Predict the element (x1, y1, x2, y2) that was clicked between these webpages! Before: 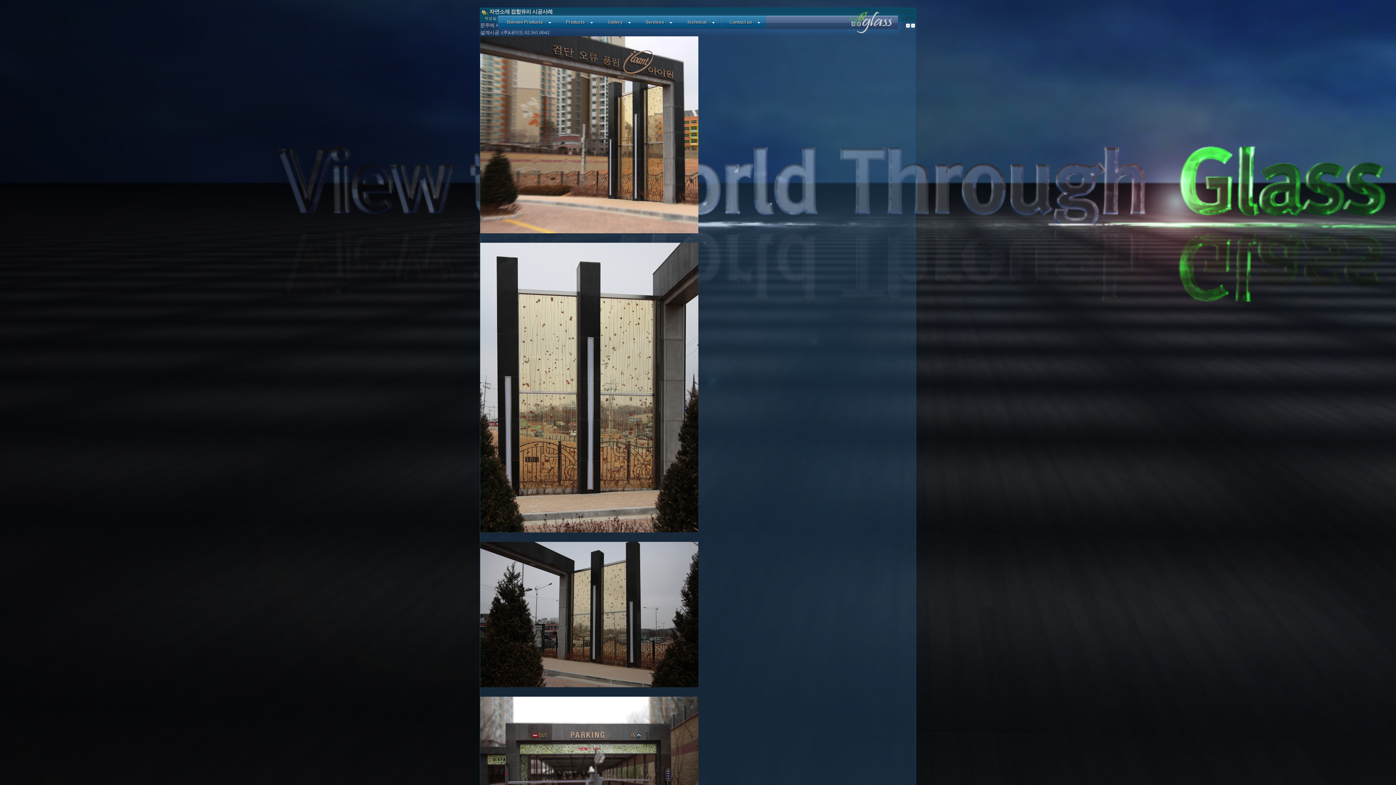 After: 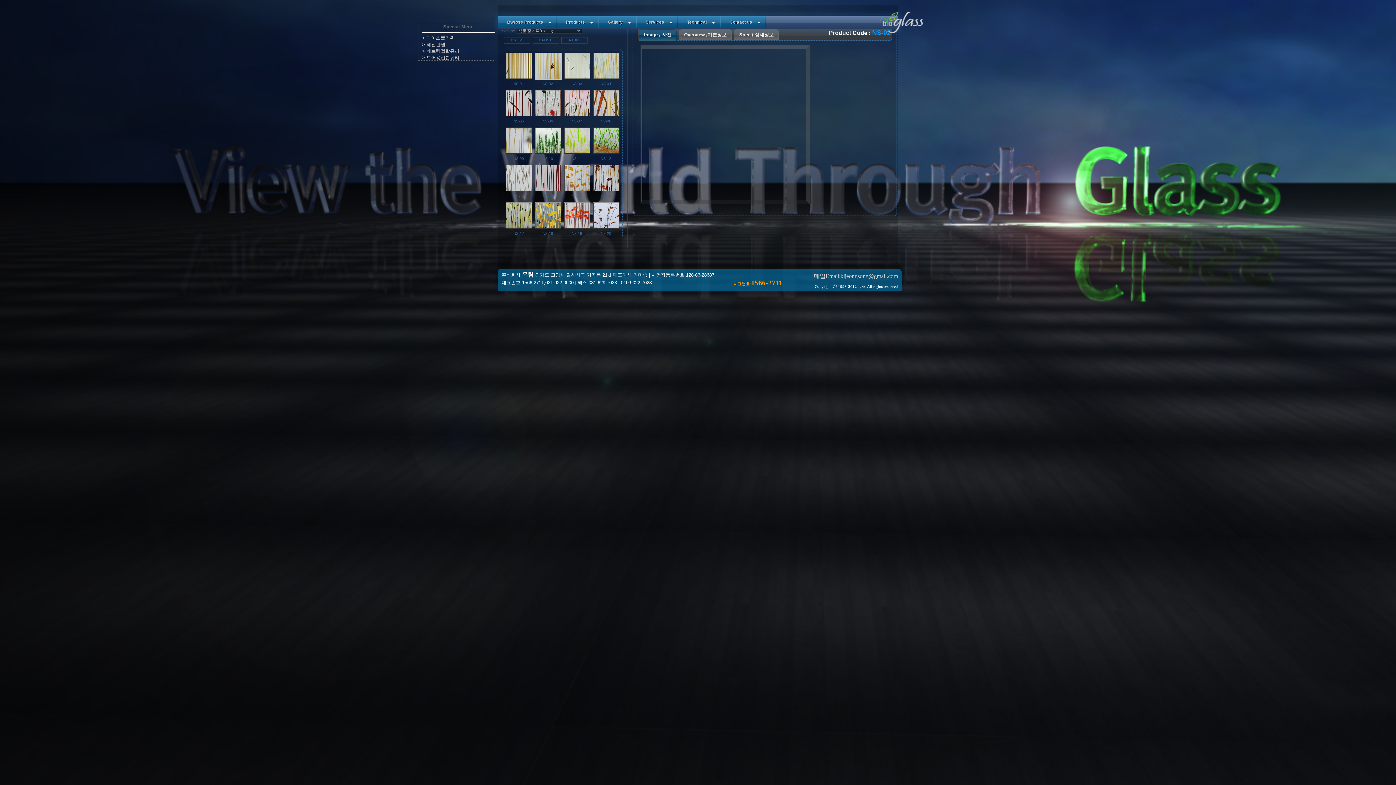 Action: bbox: (498, 15, 557, 28) label: Bwrose Products